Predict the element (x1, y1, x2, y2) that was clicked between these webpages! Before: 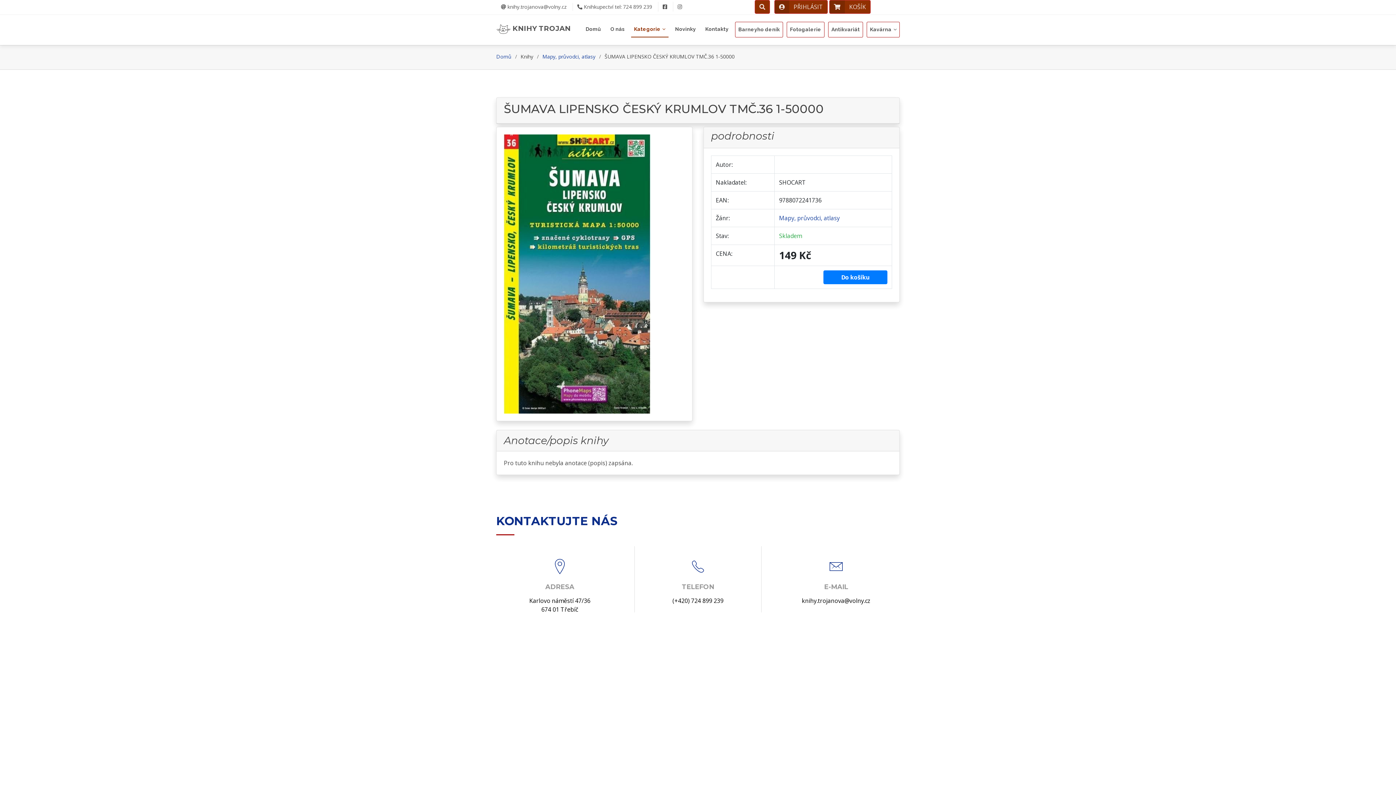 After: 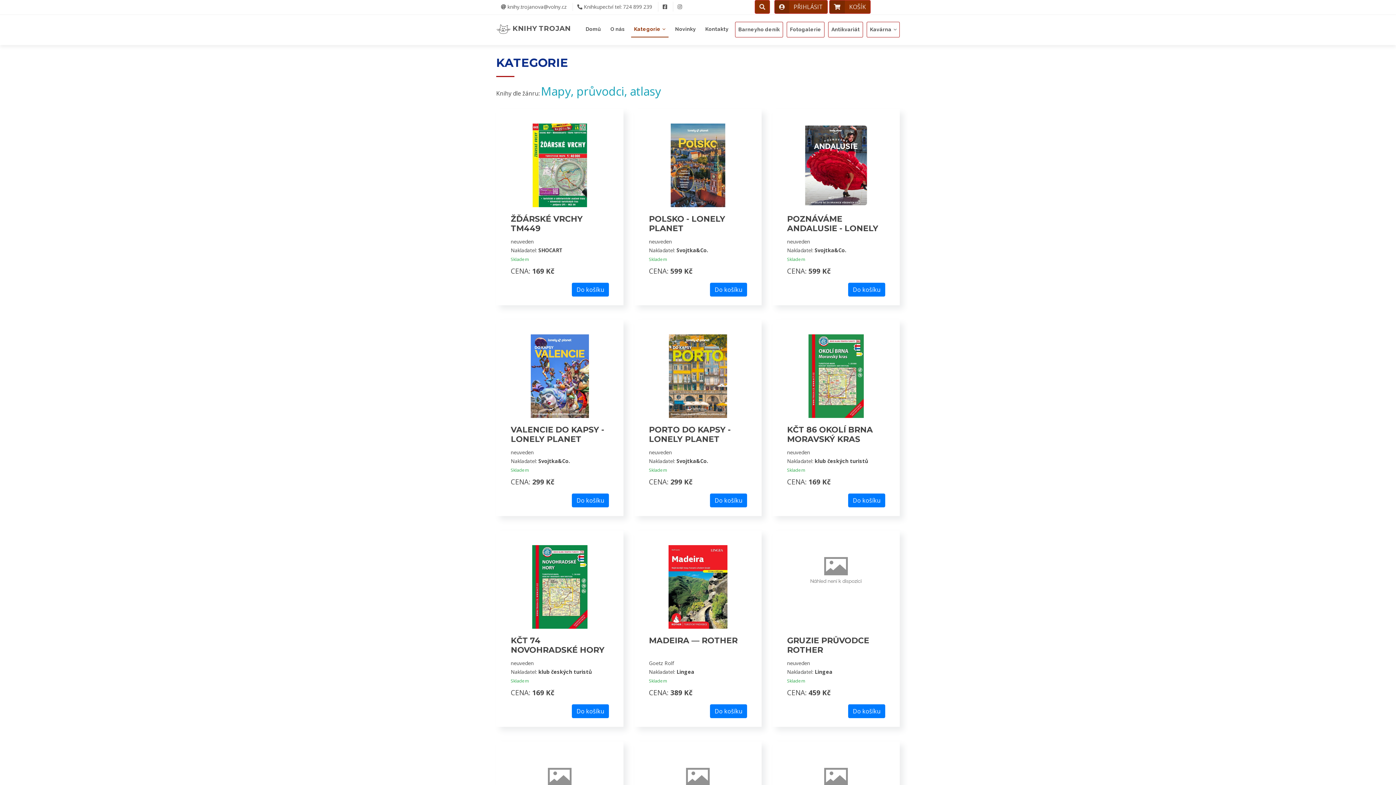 Action: bbox: (542, 53, 595, 60) label: Mapy, průvodci, atlasy